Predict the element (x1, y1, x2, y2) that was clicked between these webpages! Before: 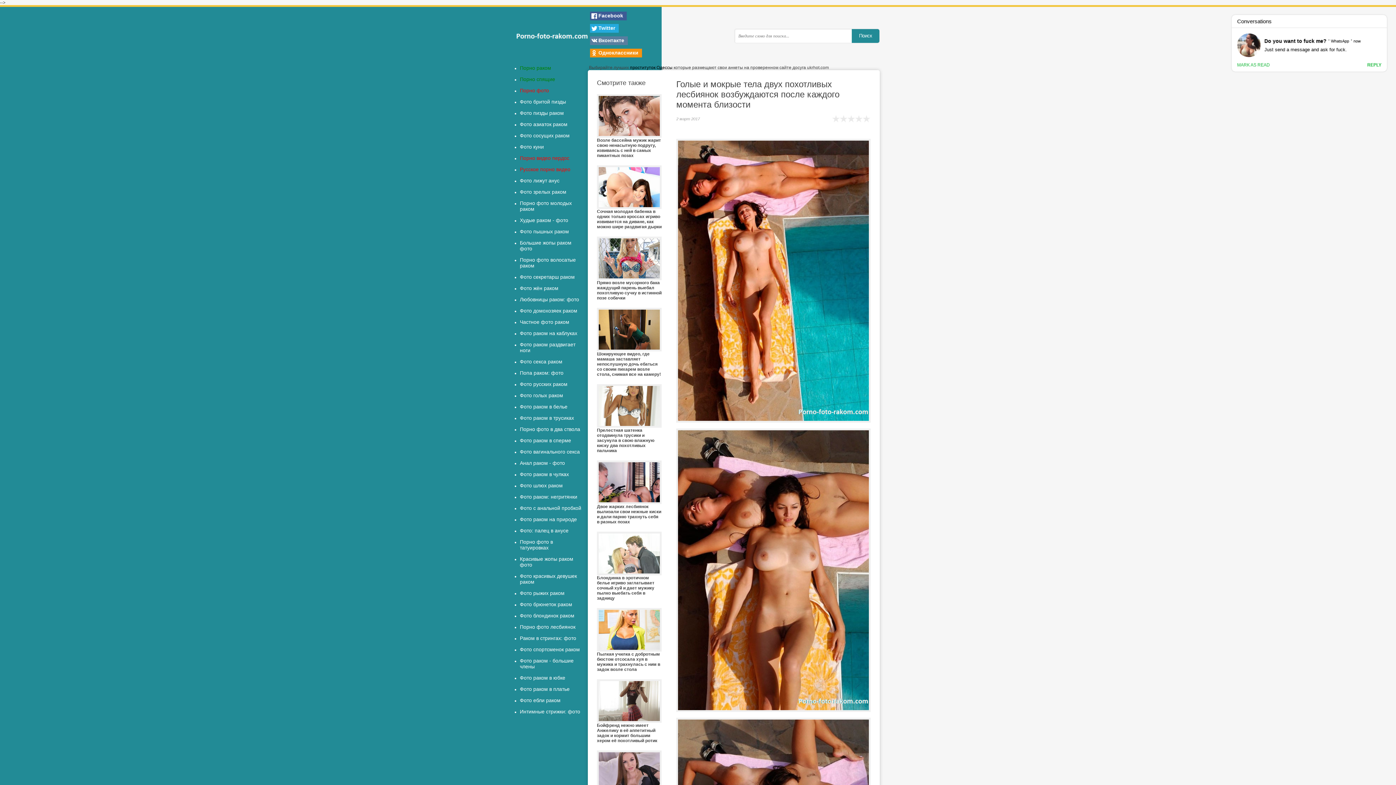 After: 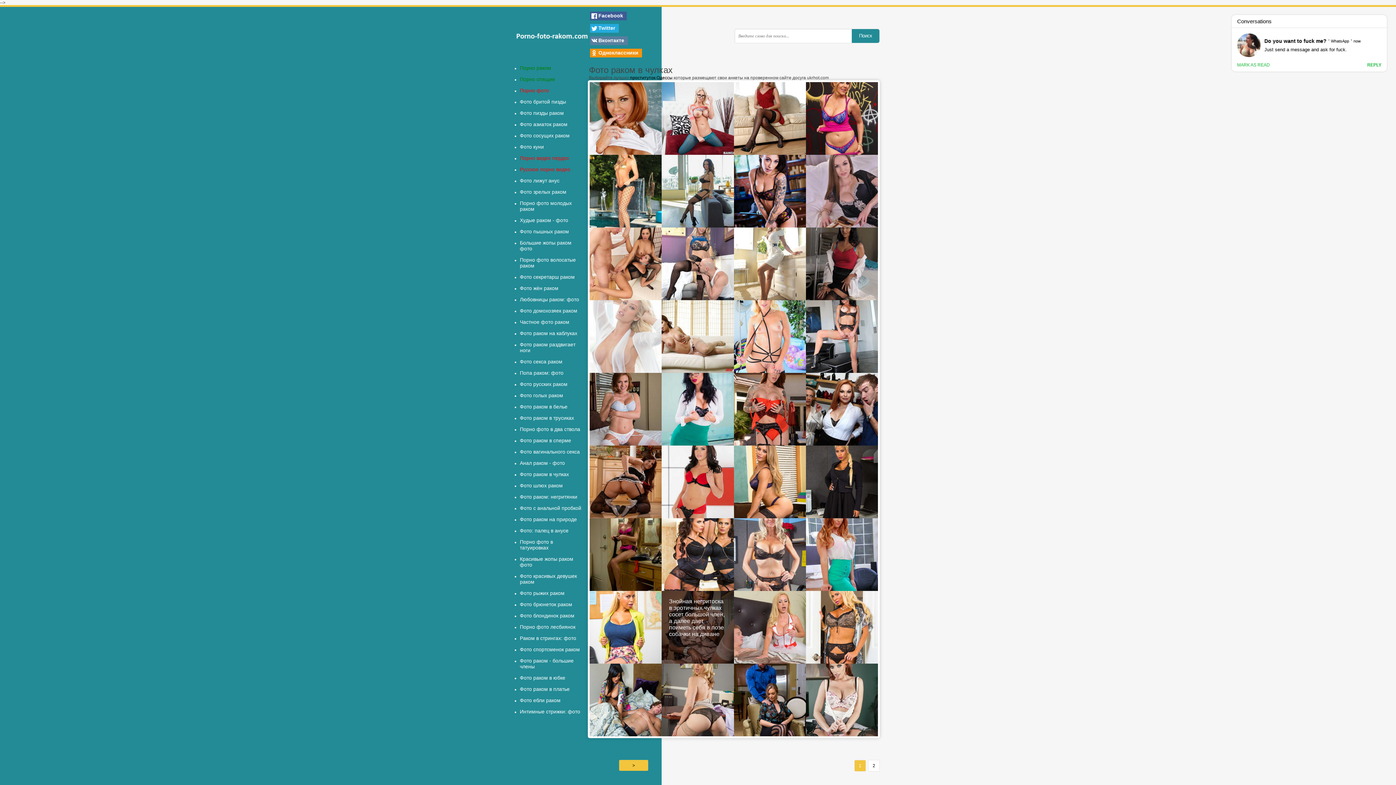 Action: bbox: (520, 471, 581, 477) label: Фото раком в чулках